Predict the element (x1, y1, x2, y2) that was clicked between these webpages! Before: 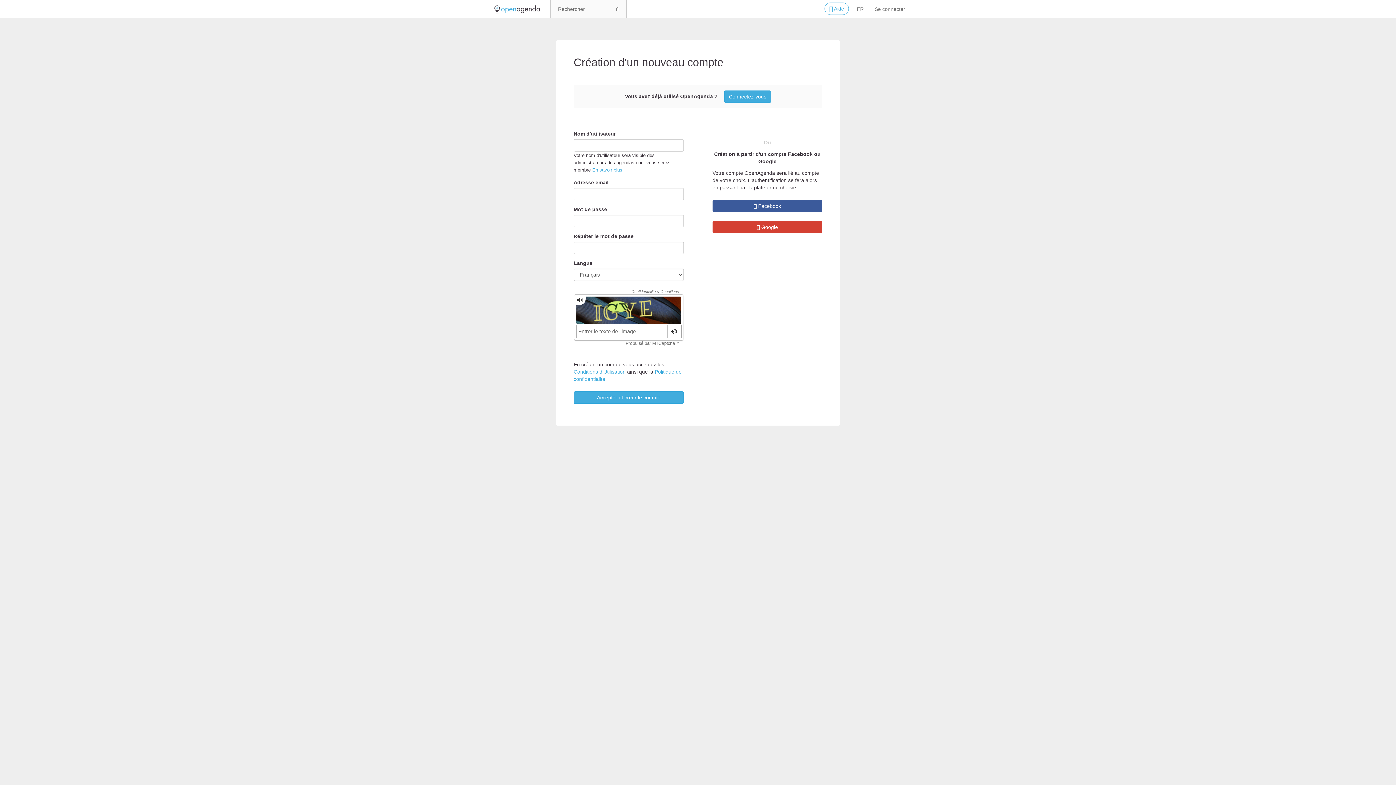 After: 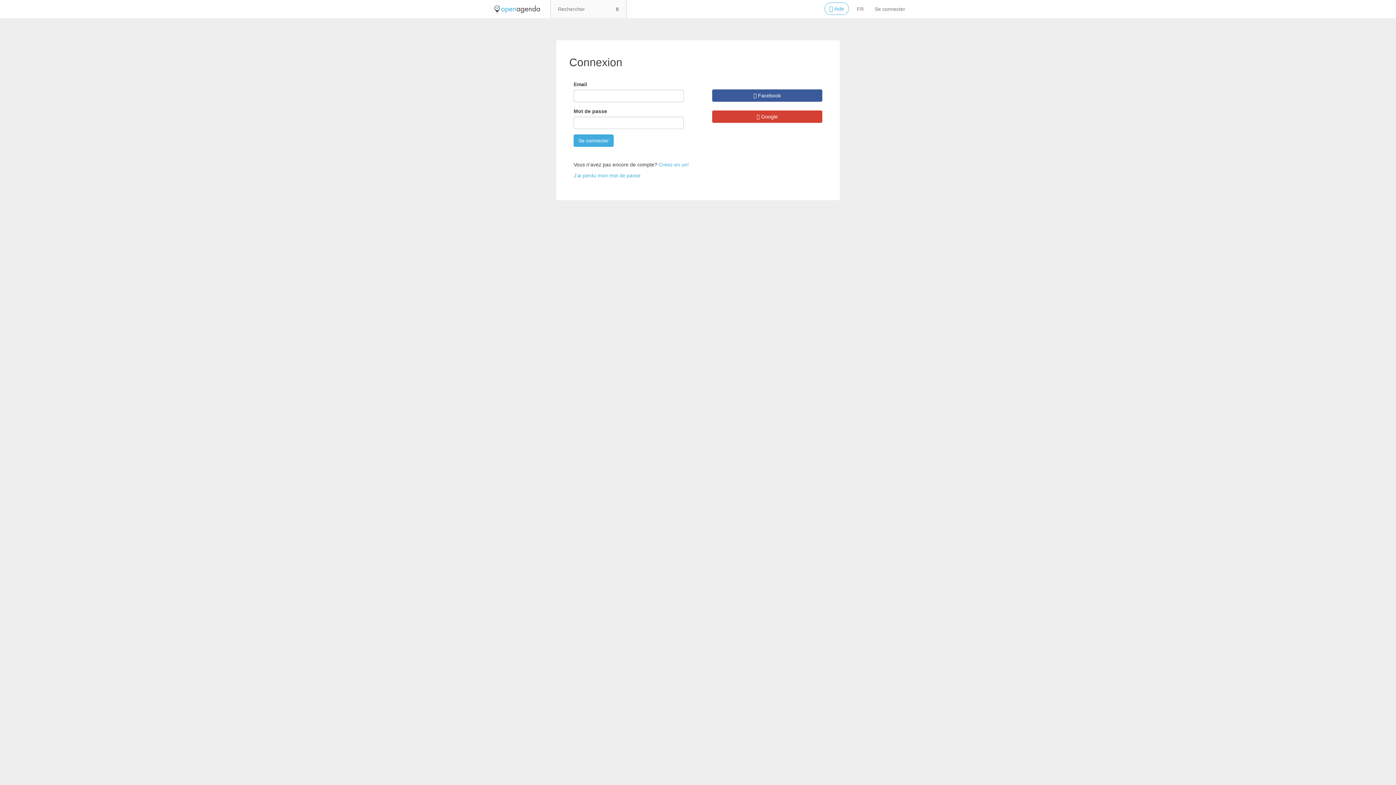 Action: label: Se connecter bbox: (869, 0, 910, 18)